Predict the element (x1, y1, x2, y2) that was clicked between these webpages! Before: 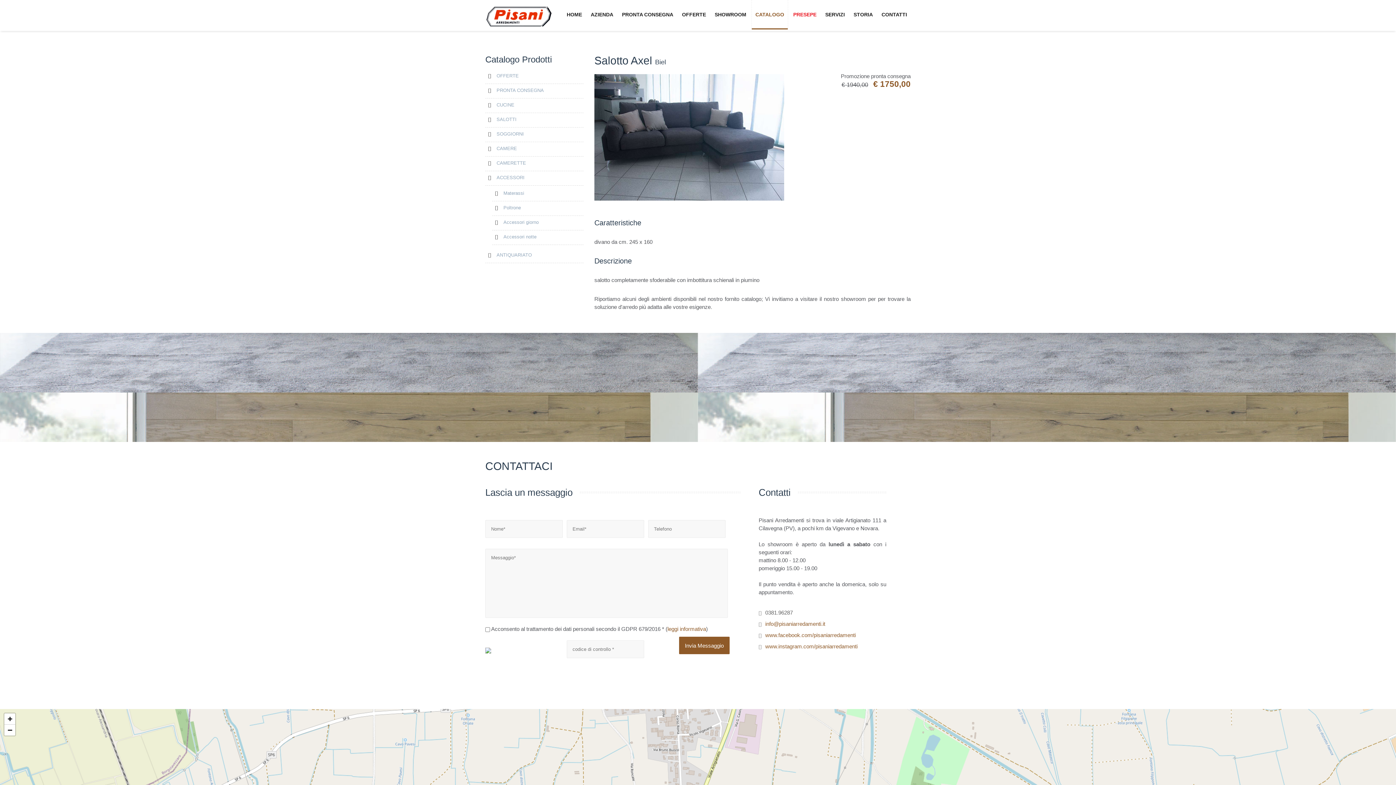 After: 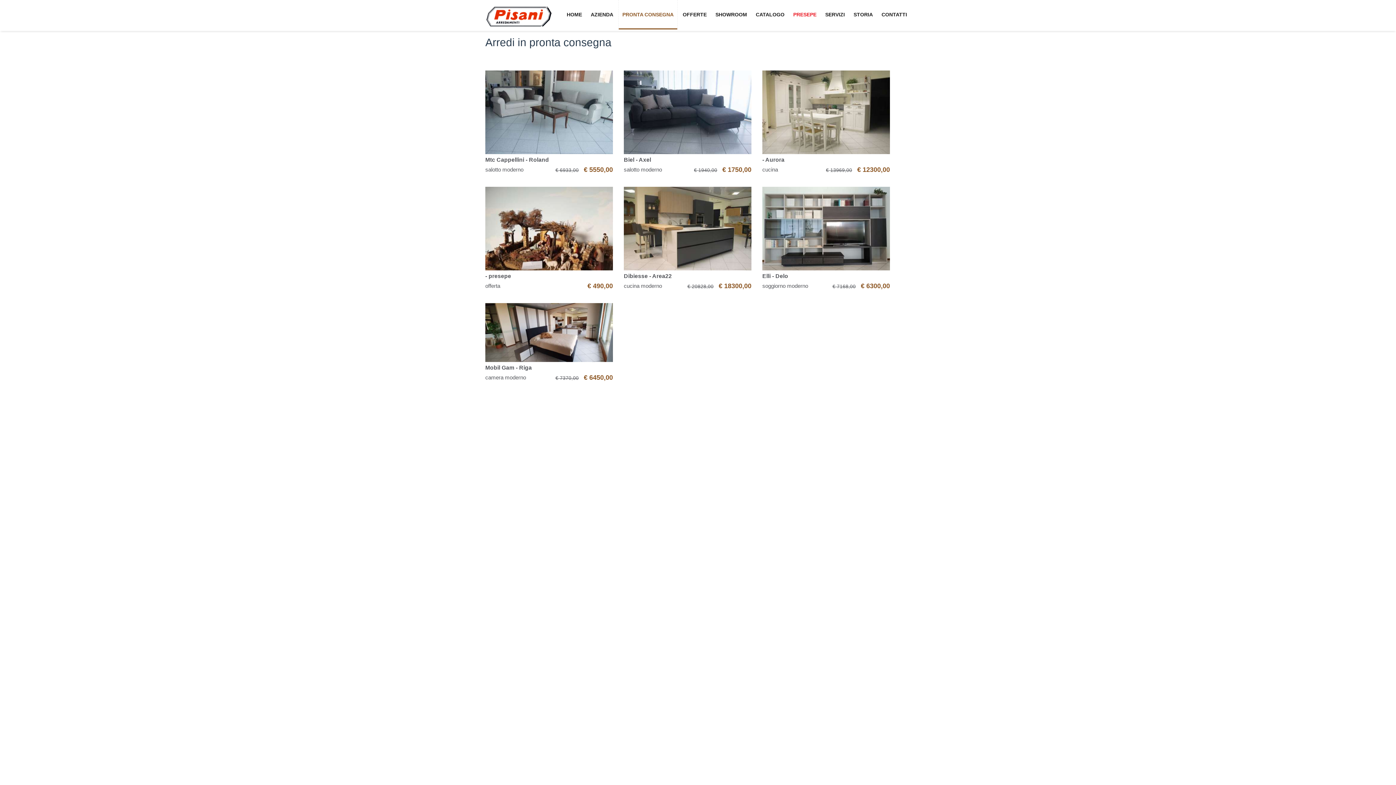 Action: label: PRONTA CONSEGNA bbox: (618, 0, 677, 29)